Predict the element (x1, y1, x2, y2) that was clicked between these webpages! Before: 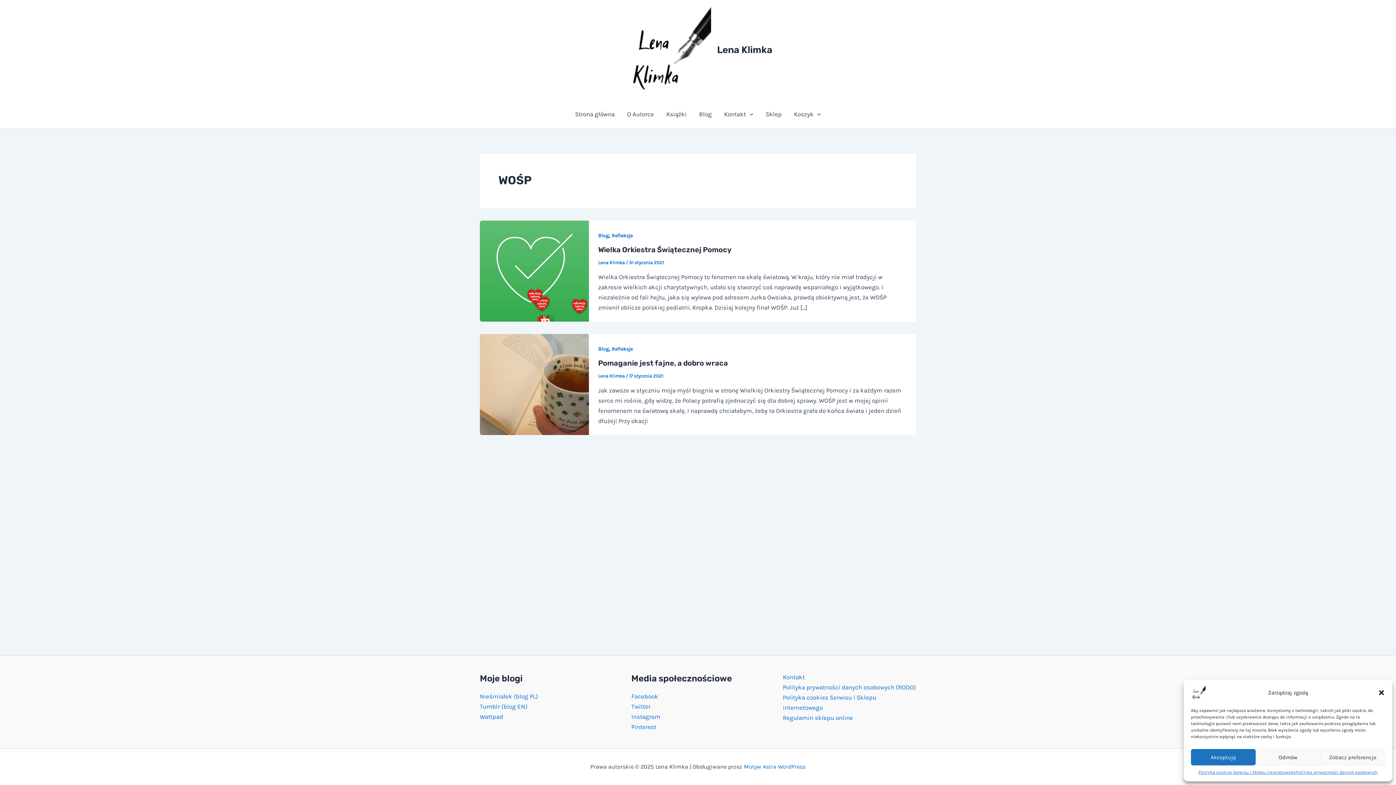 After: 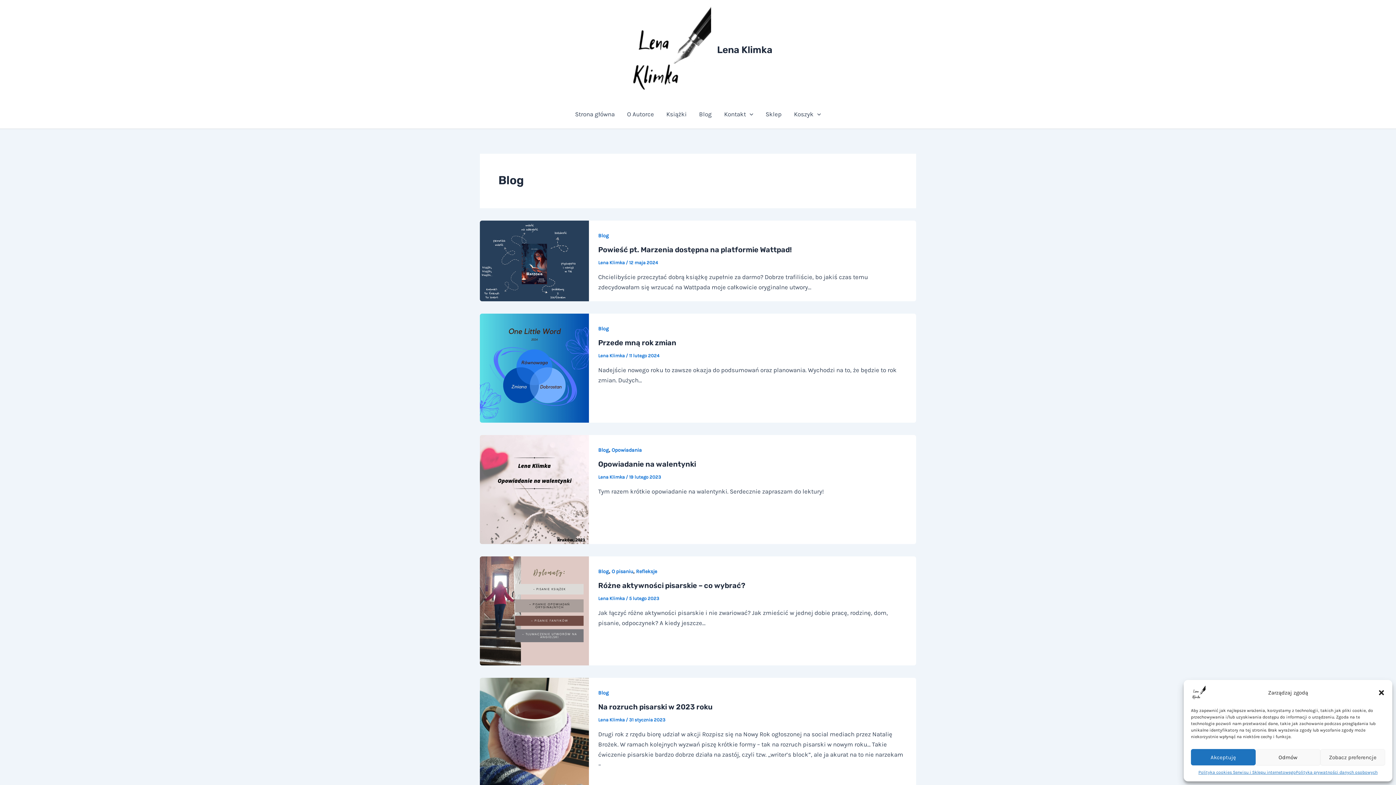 Action: bbox: (598, 346, 608, 352) label: Blog